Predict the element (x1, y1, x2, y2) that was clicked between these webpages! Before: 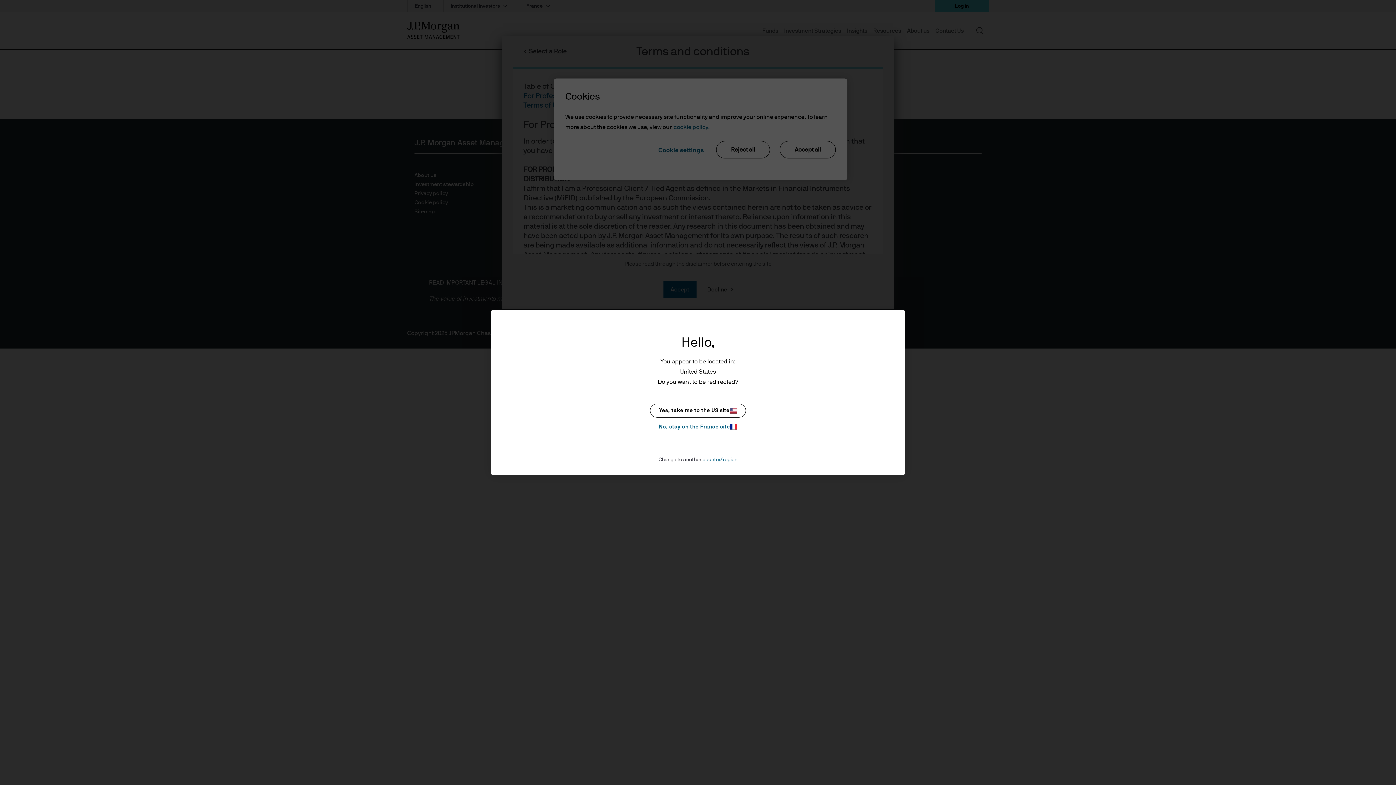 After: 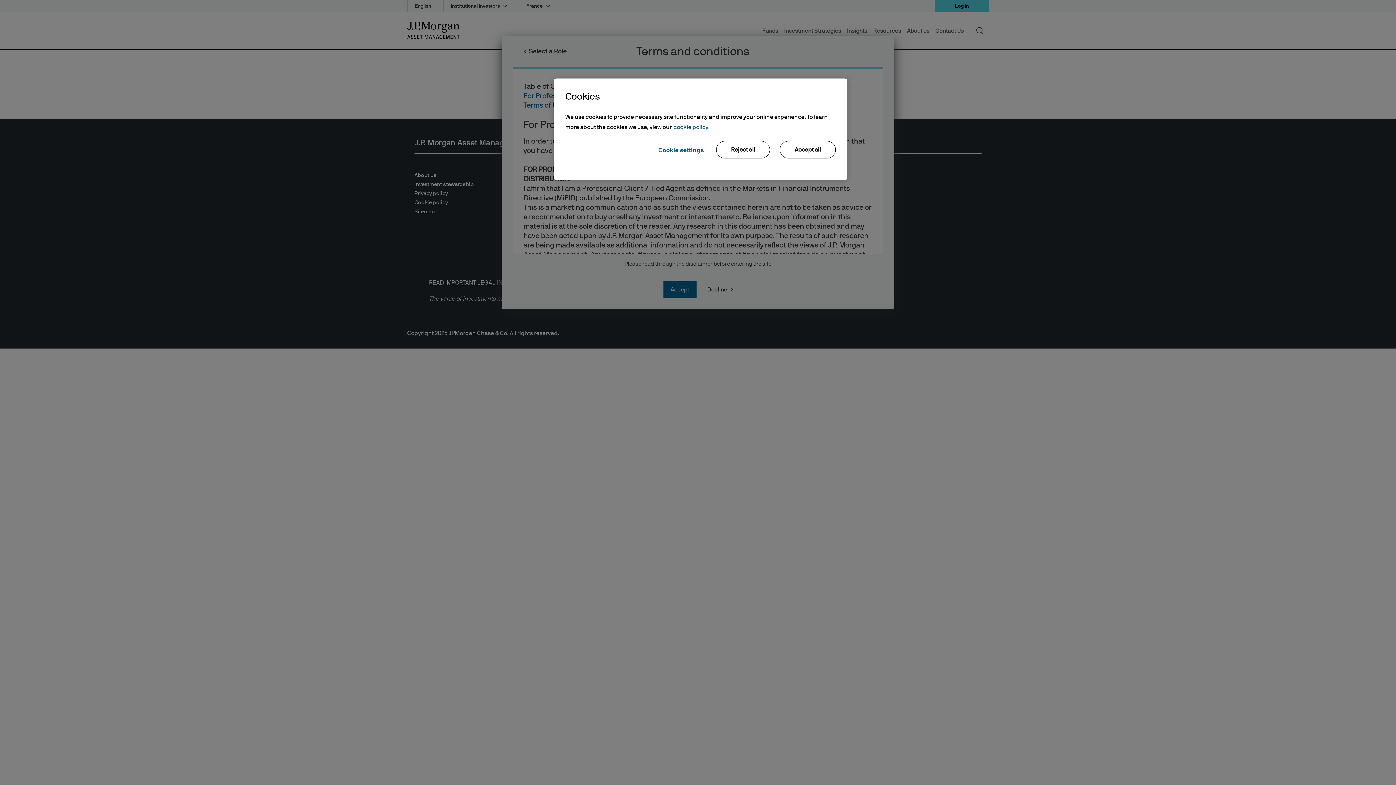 Action: label: No, stay on the France site bbox: (650, 422, 746, 431)